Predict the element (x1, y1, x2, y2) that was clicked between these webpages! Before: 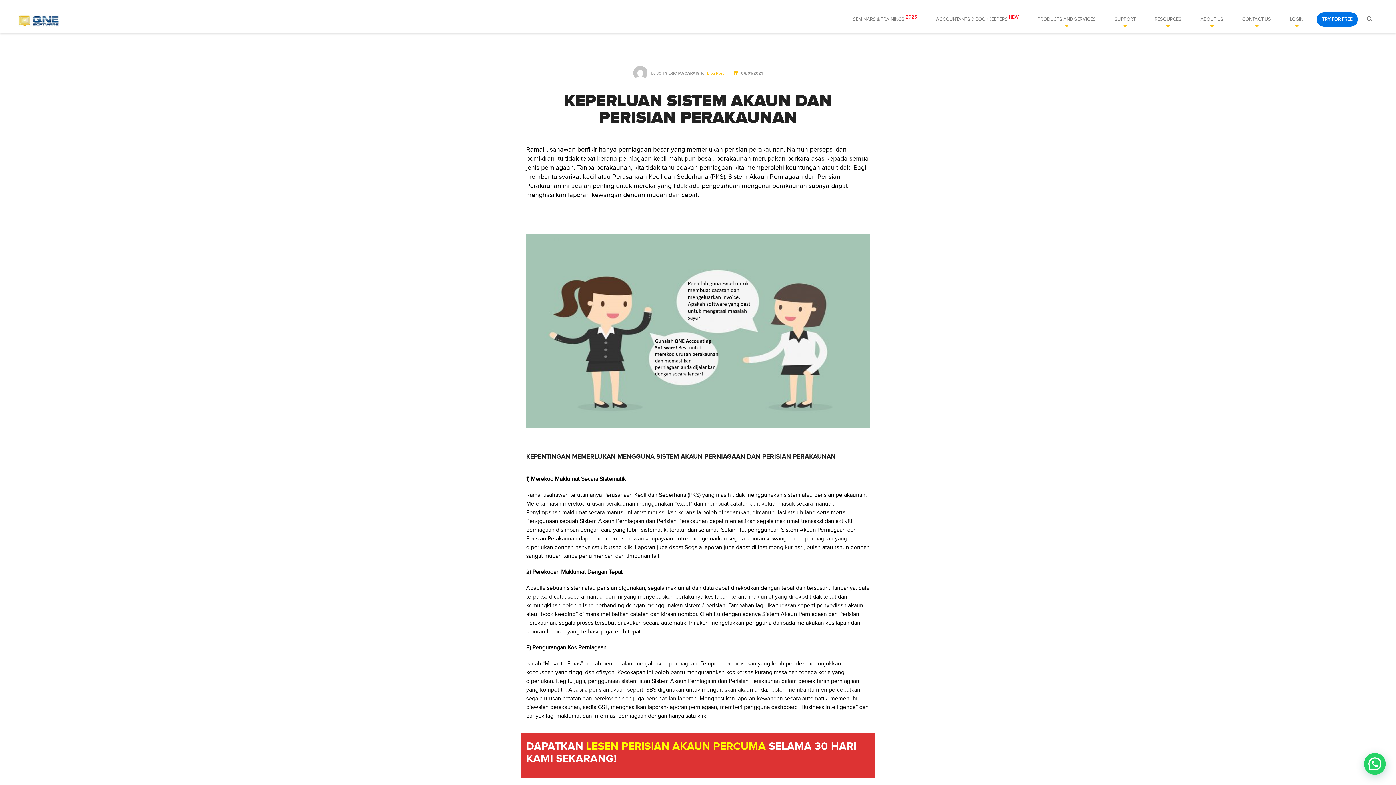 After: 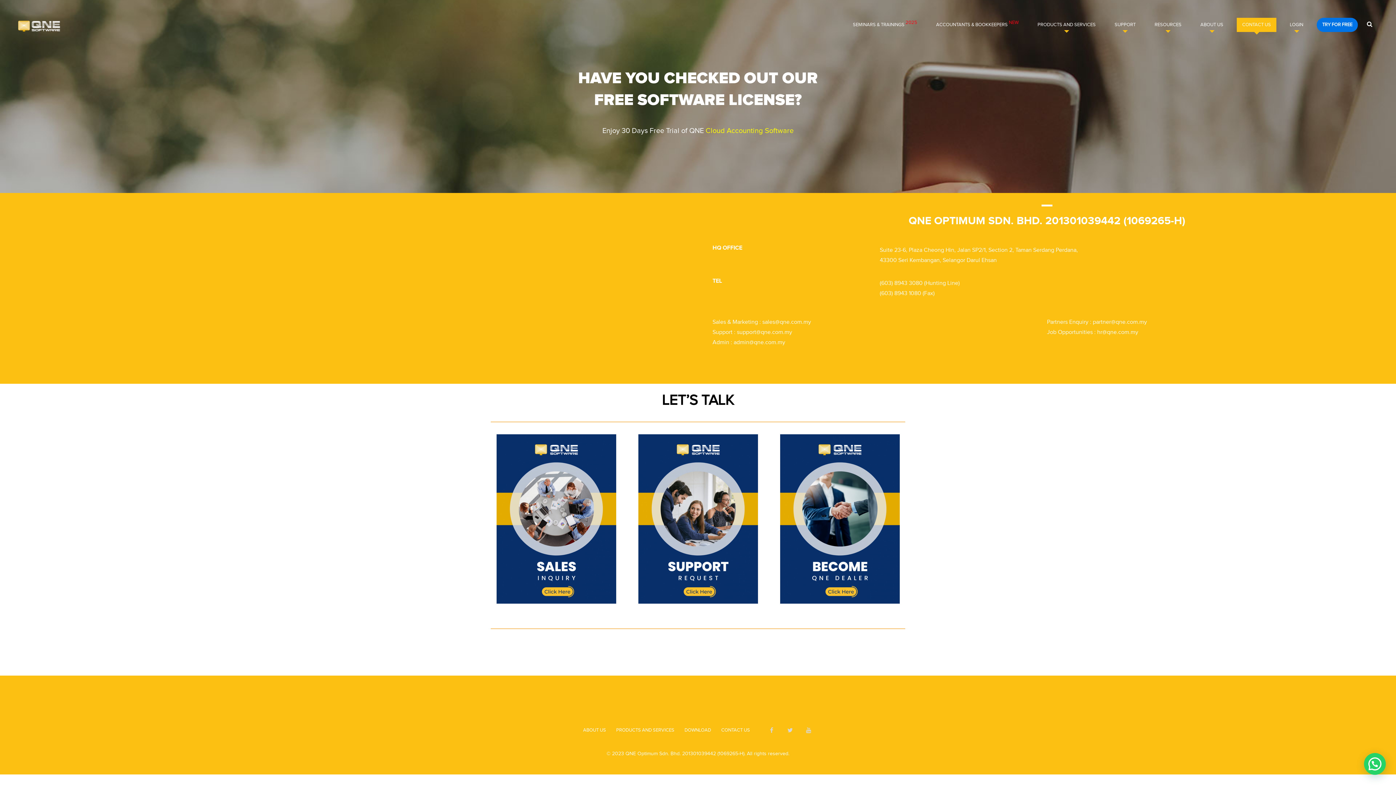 Action: bbox: (1237, 12, 1276, 26) label: CONTACT US